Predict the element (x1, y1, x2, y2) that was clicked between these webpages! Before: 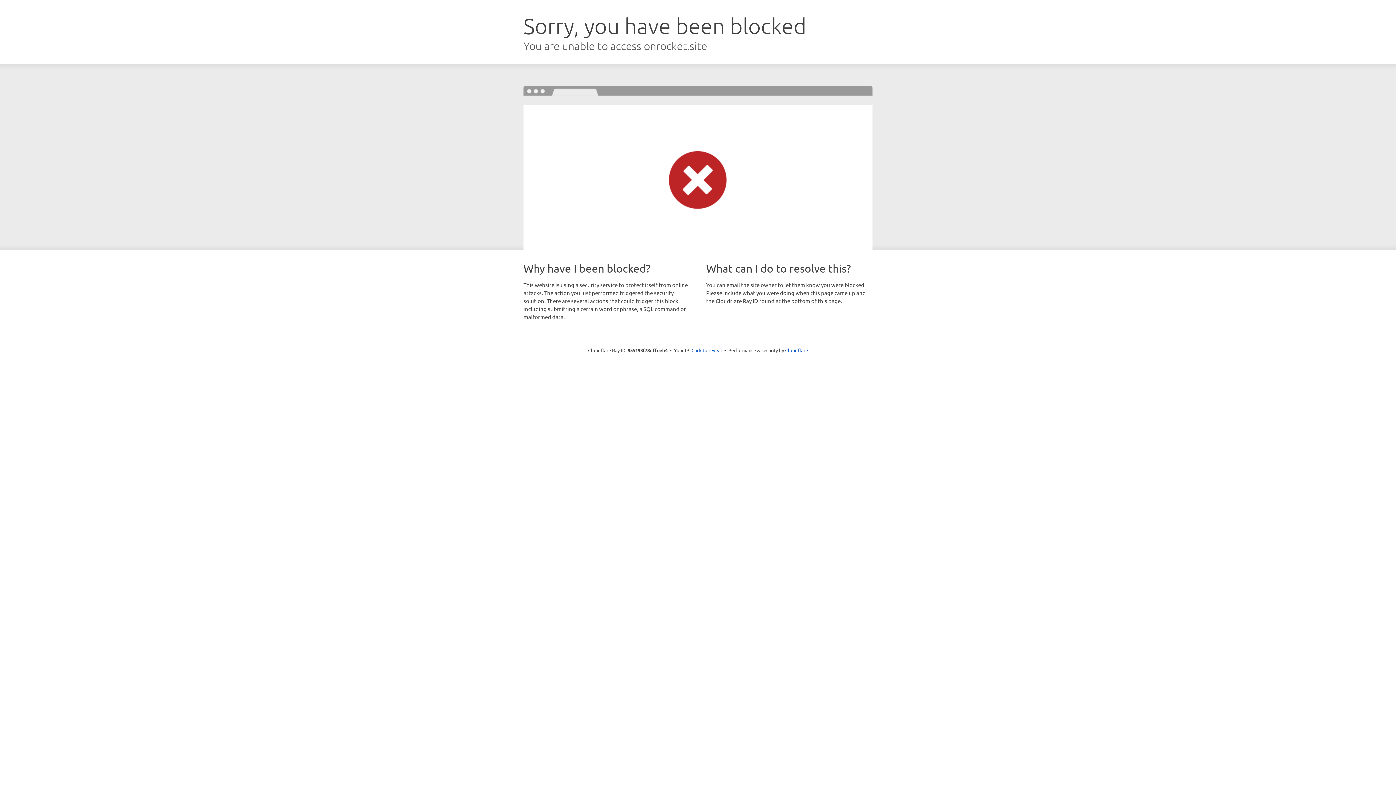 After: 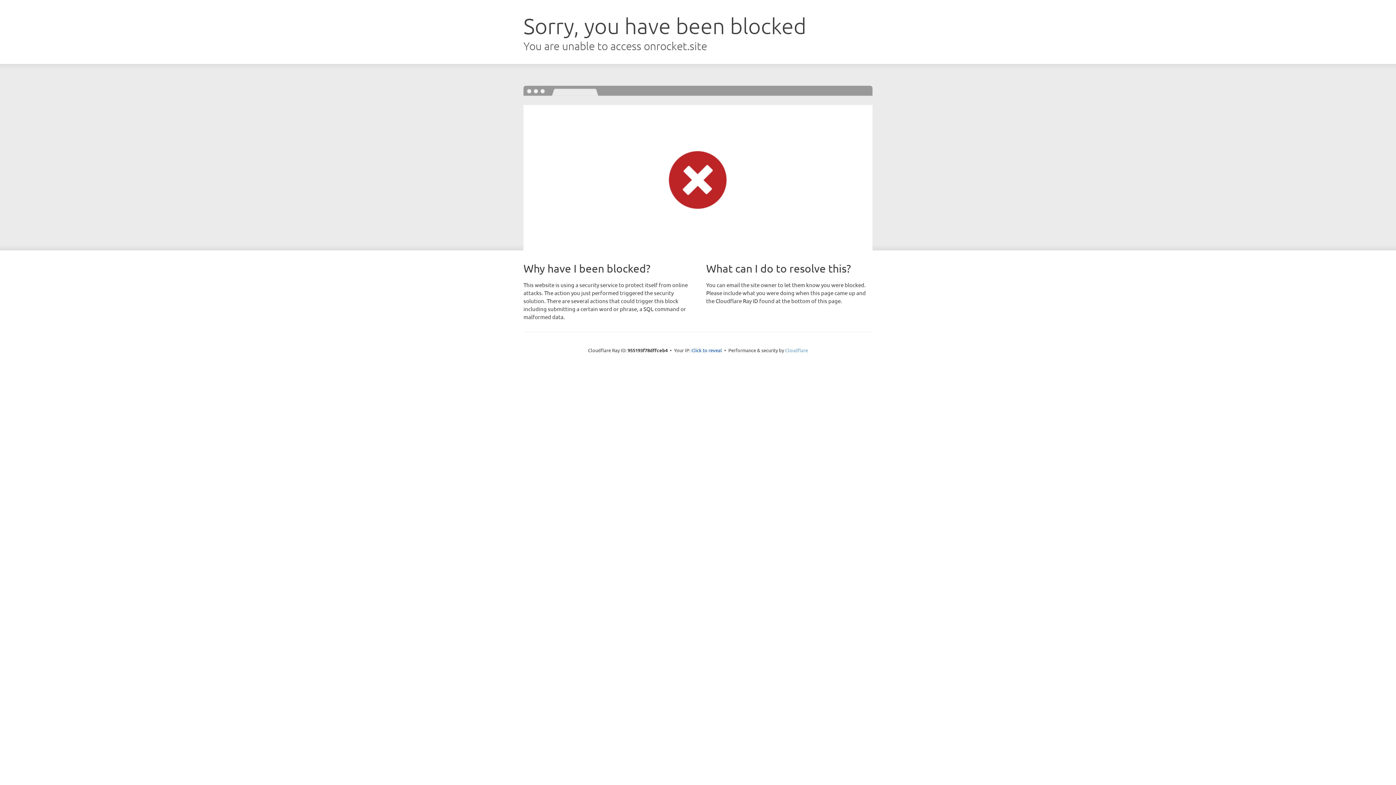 Action: bbox: (785, 347, 808, 353) label: Cloudflare